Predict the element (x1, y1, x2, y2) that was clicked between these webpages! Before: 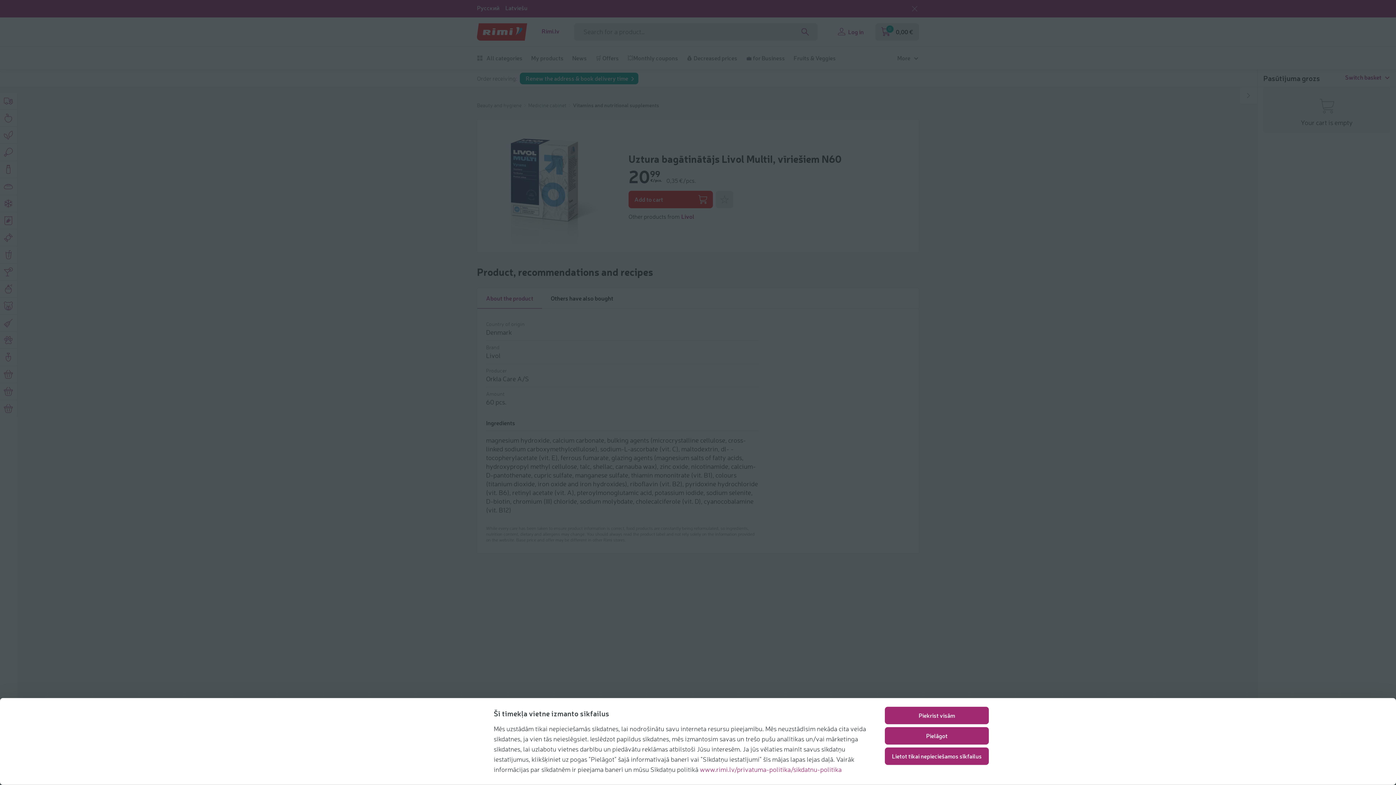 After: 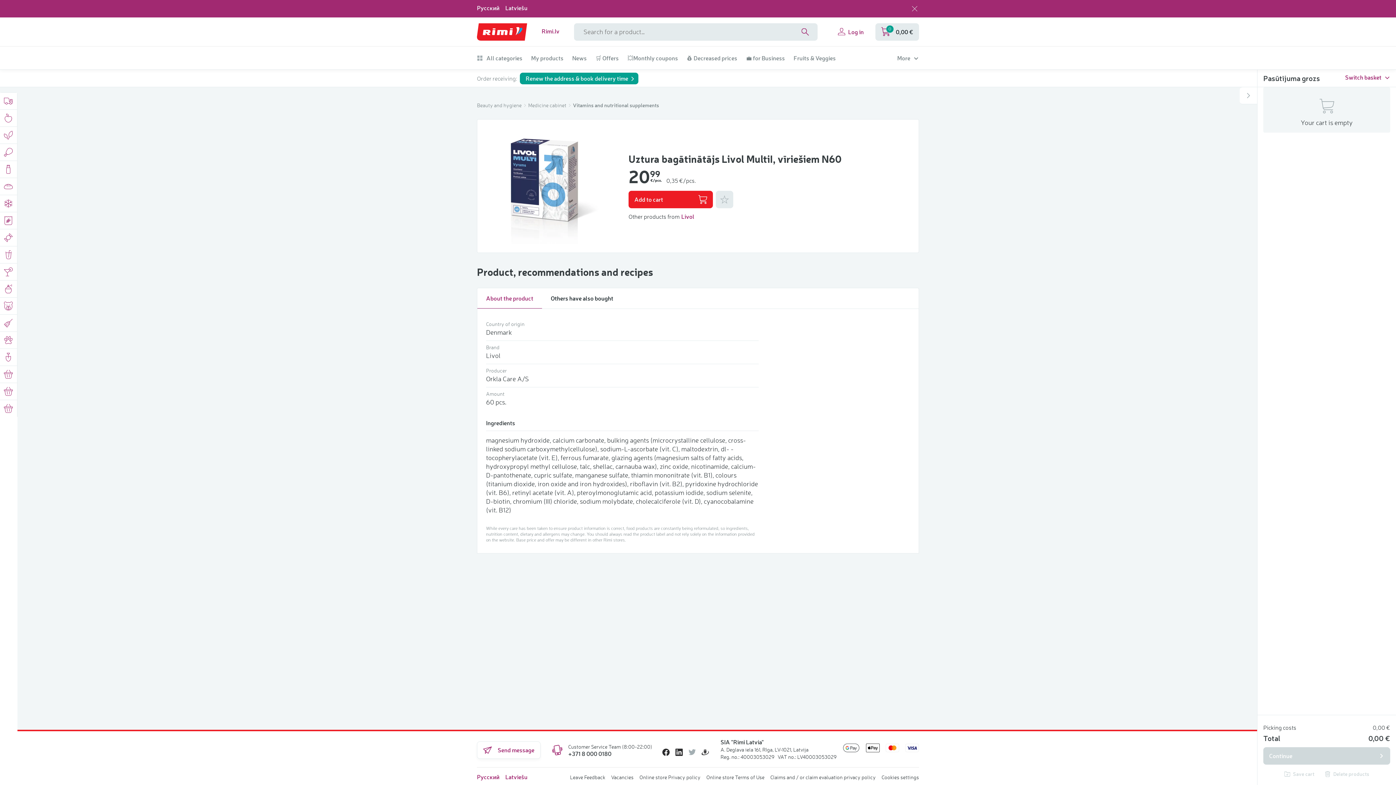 Action: bbox: (885, 747, 989, 765) label: Lietot tikai nepieciešamos sīkfailus